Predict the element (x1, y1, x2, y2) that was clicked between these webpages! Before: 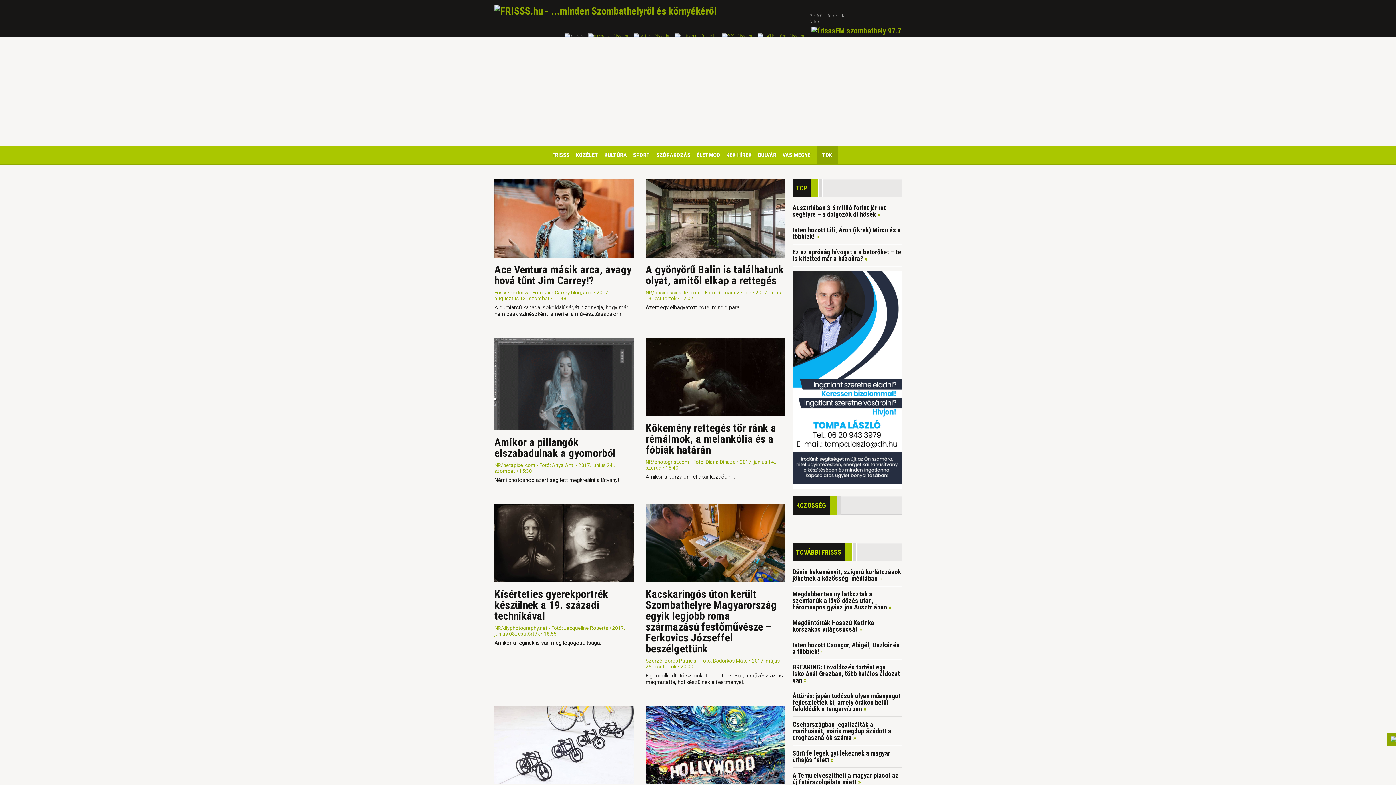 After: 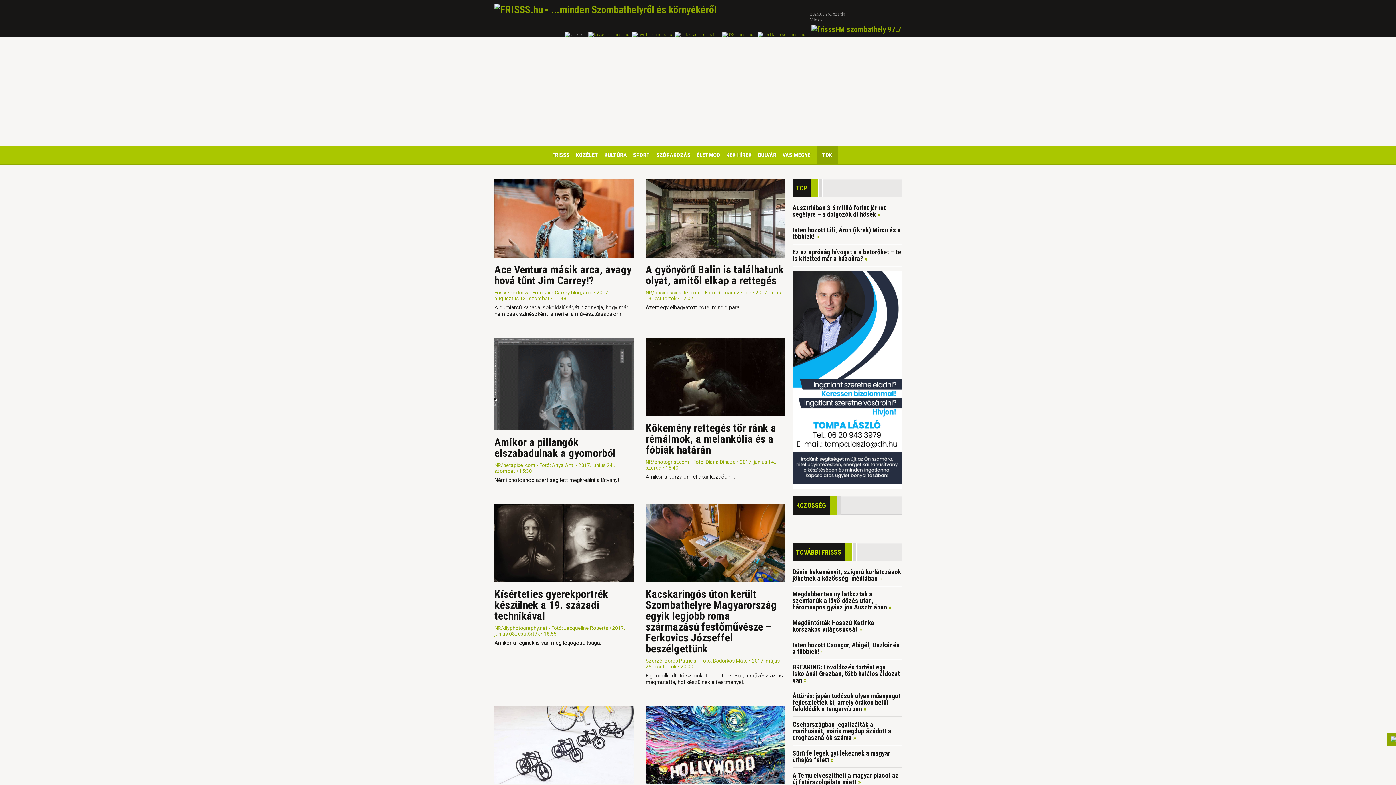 Action: bbox: (631, 33, 672, 38)